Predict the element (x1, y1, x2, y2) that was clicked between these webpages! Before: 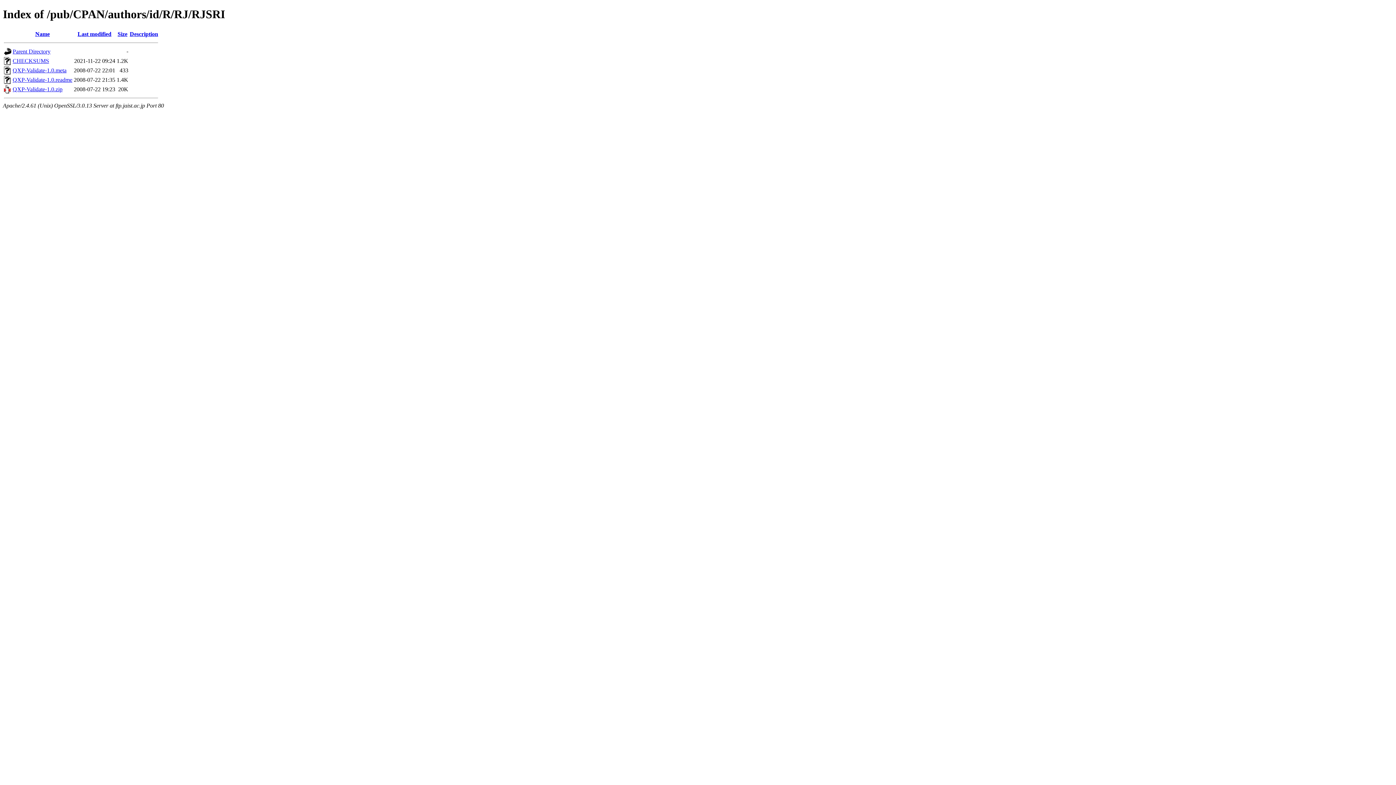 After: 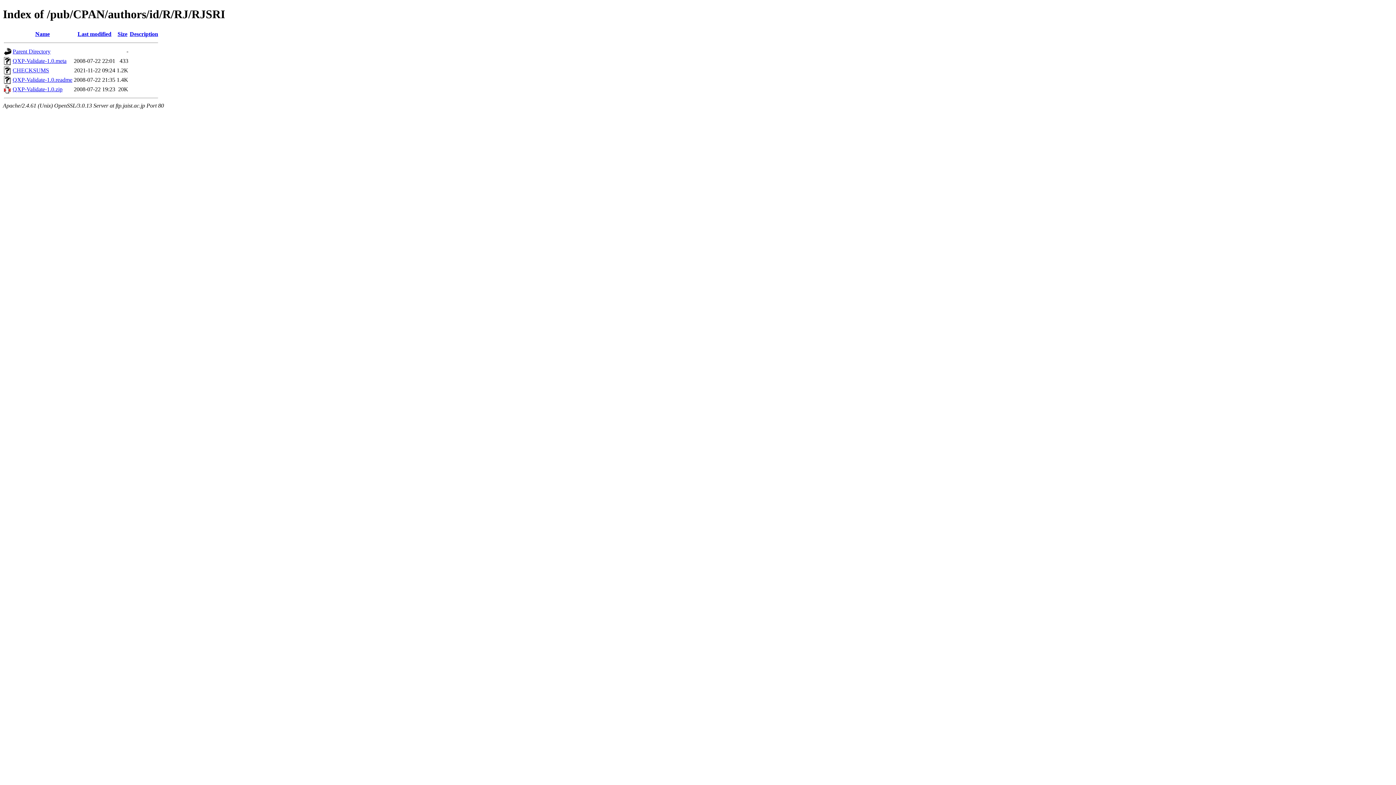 Action: bbox: (117, 30, 127, 37) label: Size